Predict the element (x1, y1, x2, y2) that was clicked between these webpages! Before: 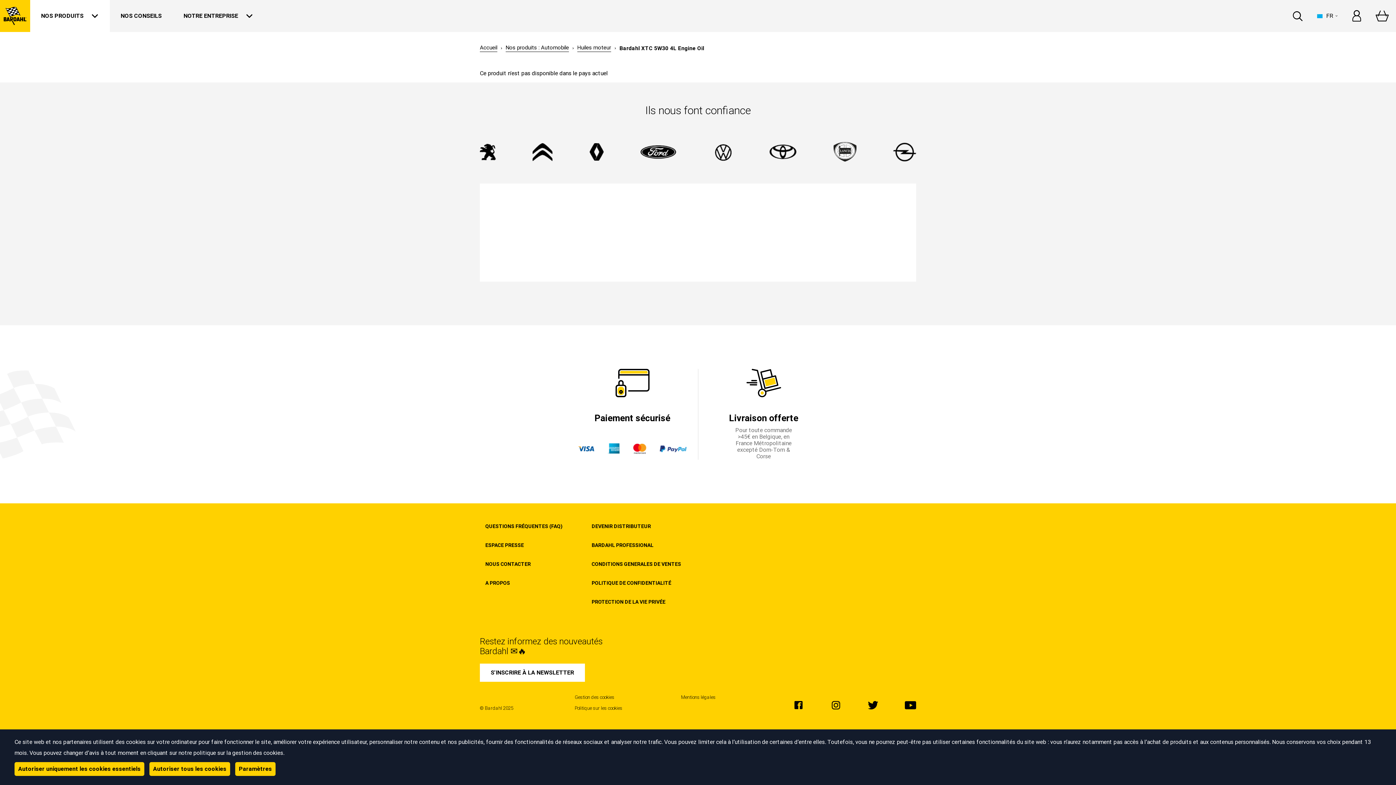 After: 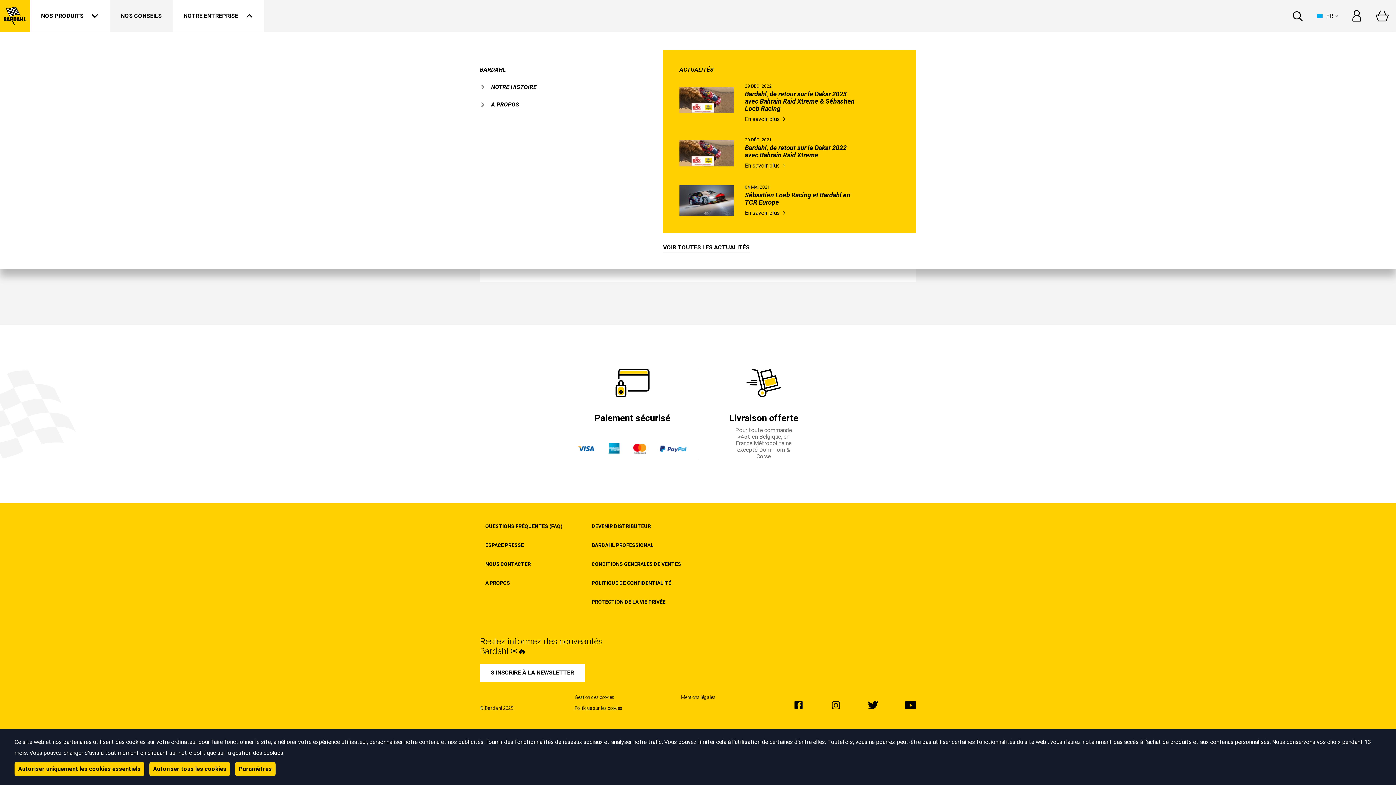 Action: label: NOTRE ENTREPRISE bbox: (172, 0, 264, 32)